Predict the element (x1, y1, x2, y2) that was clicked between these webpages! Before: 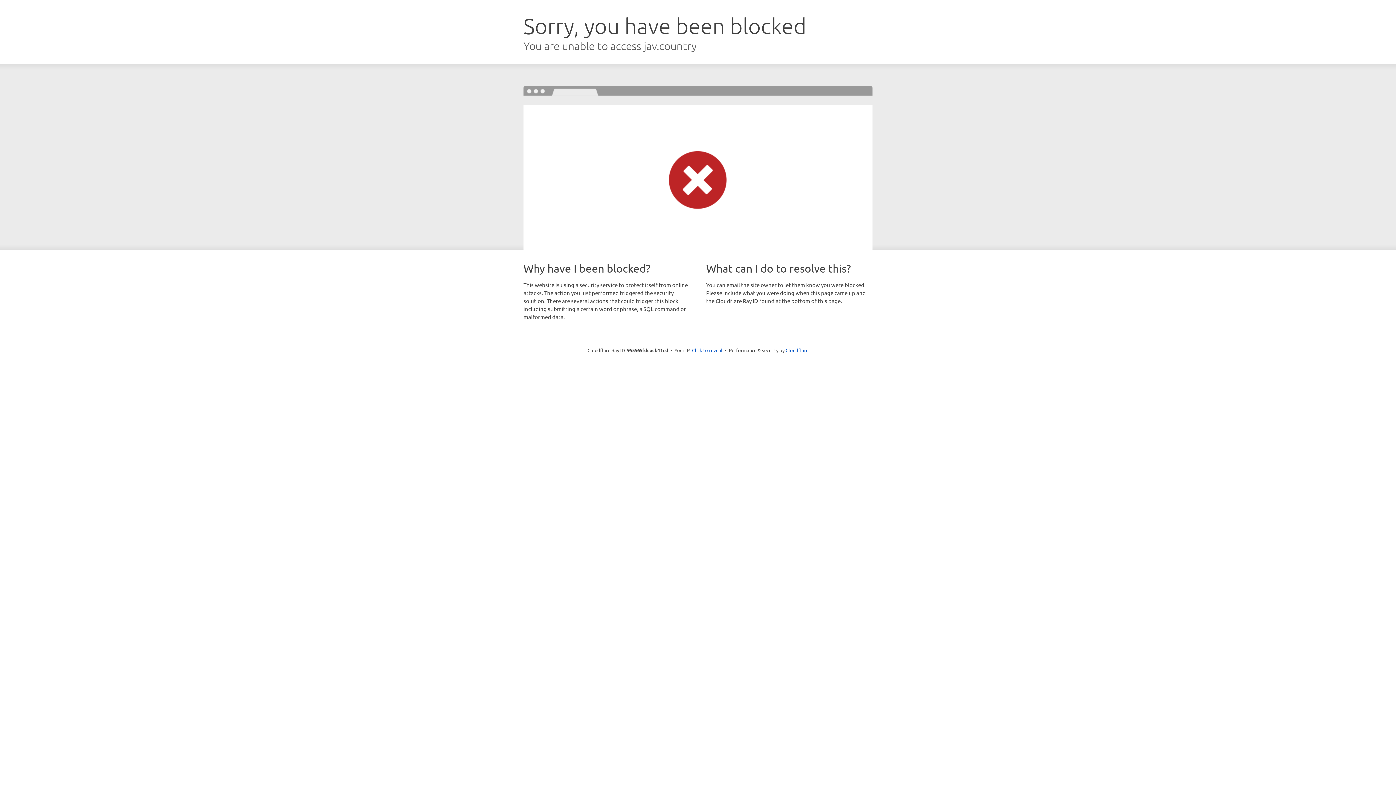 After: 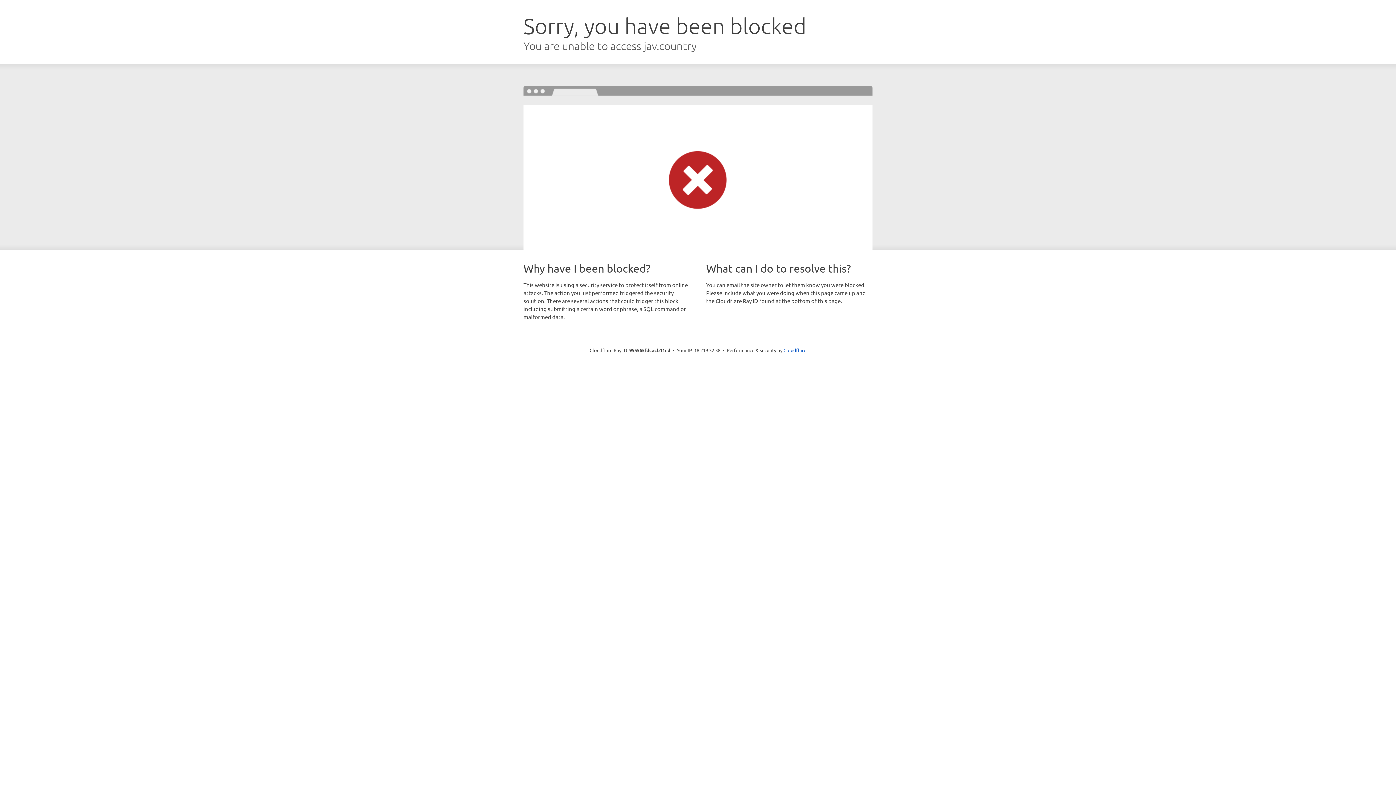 Action: label: Click to reveal bbox: (692, 346, 722, 353)